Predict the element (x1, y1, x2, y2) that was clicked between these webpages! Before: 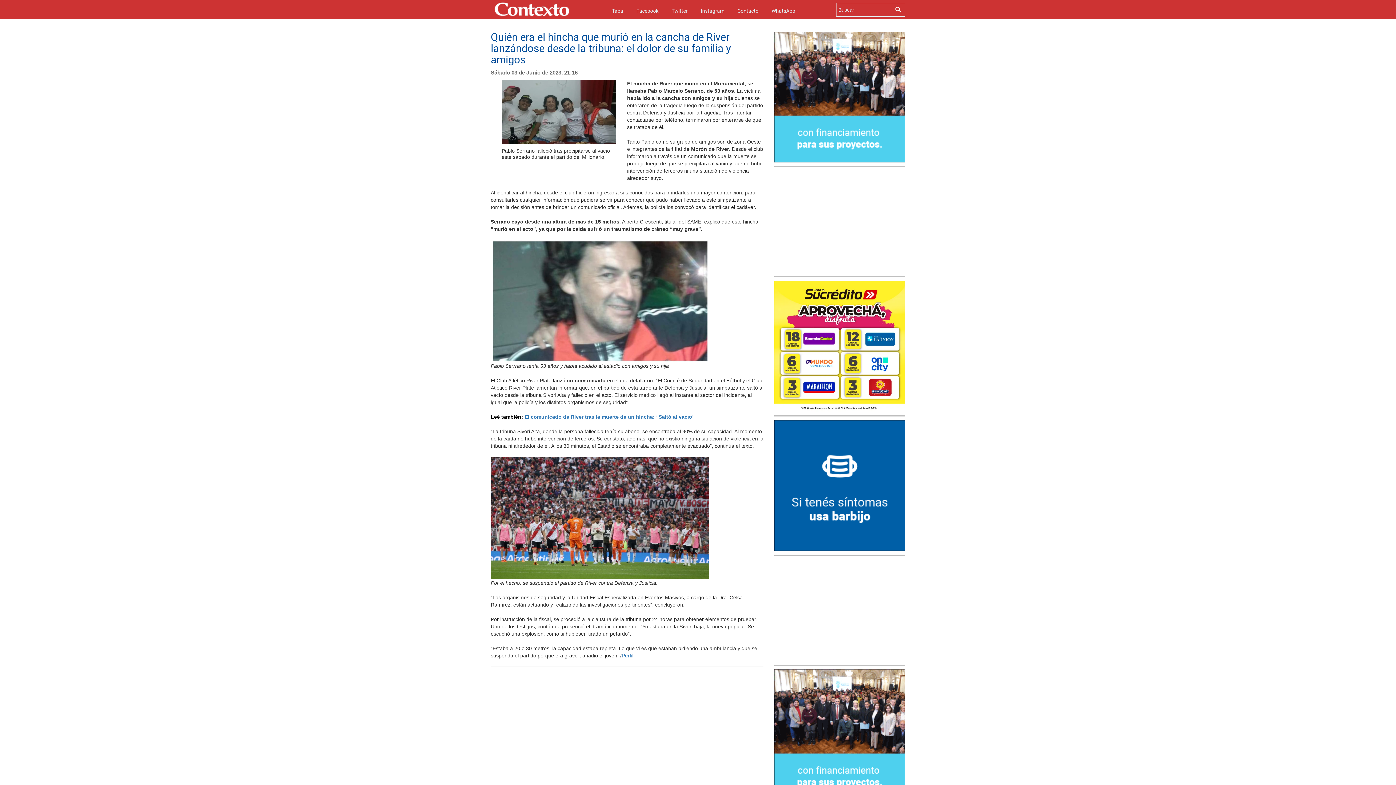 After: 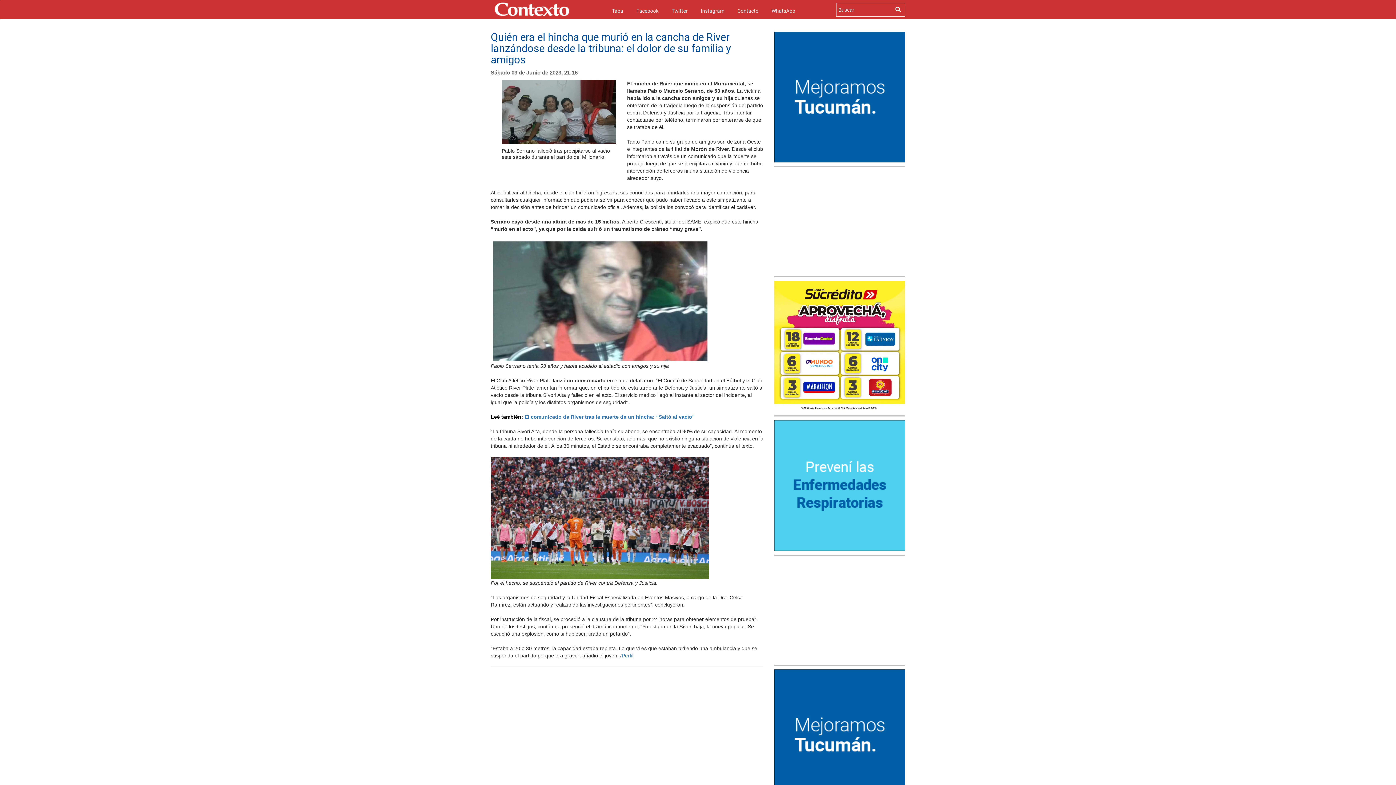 Action: bbox: (774, 732, 905, 737)